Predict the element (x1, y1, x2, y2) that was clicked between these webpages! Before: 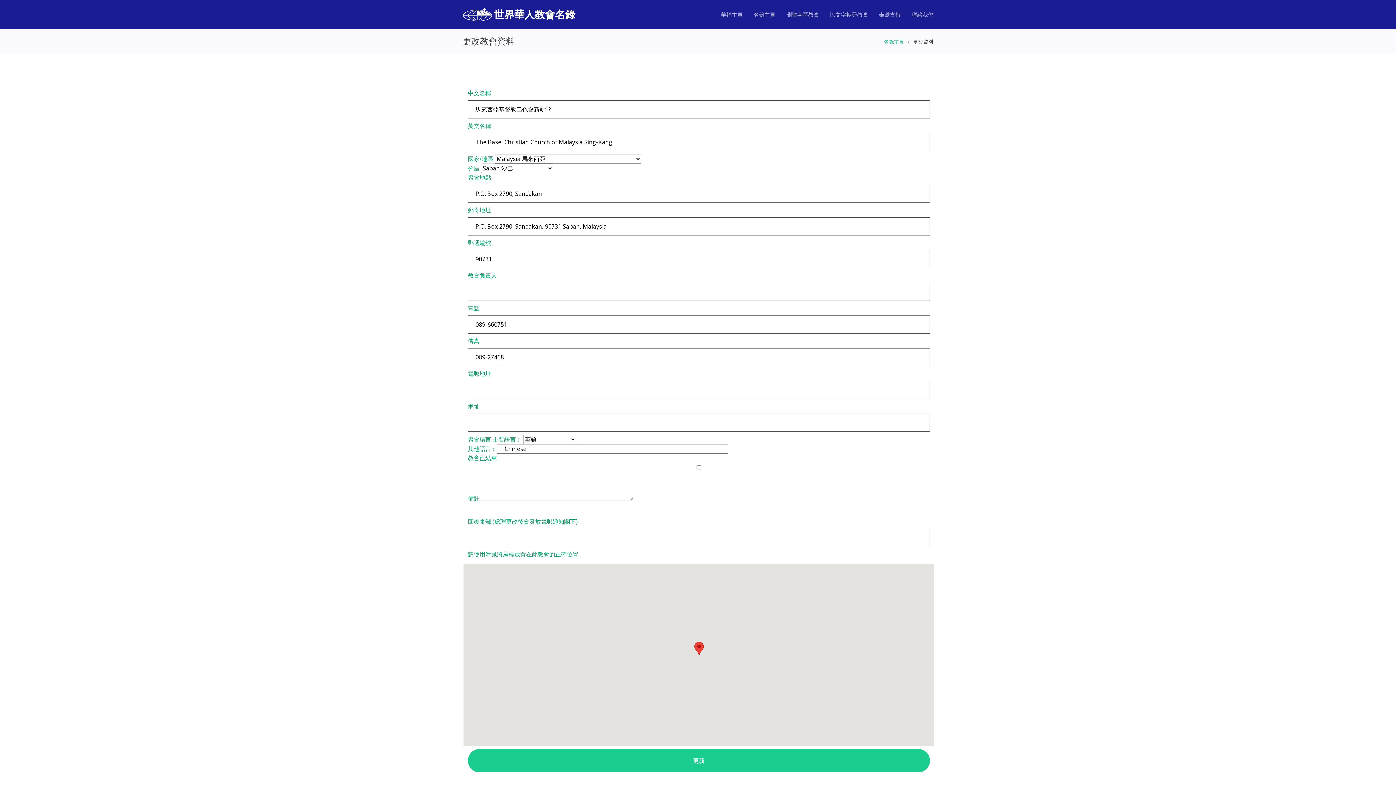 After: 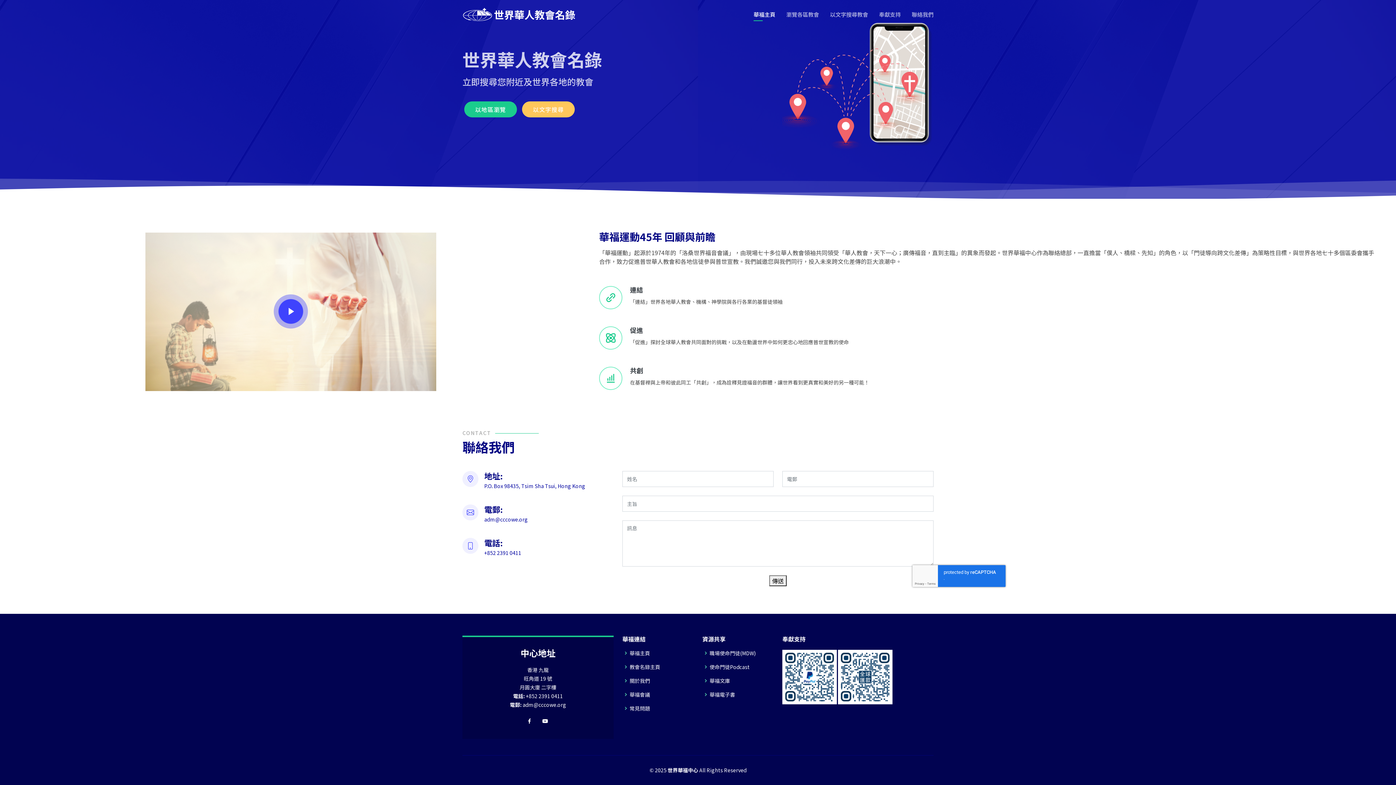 Action: bbox: (901, 6, 933, 22) label: 聯絡我們